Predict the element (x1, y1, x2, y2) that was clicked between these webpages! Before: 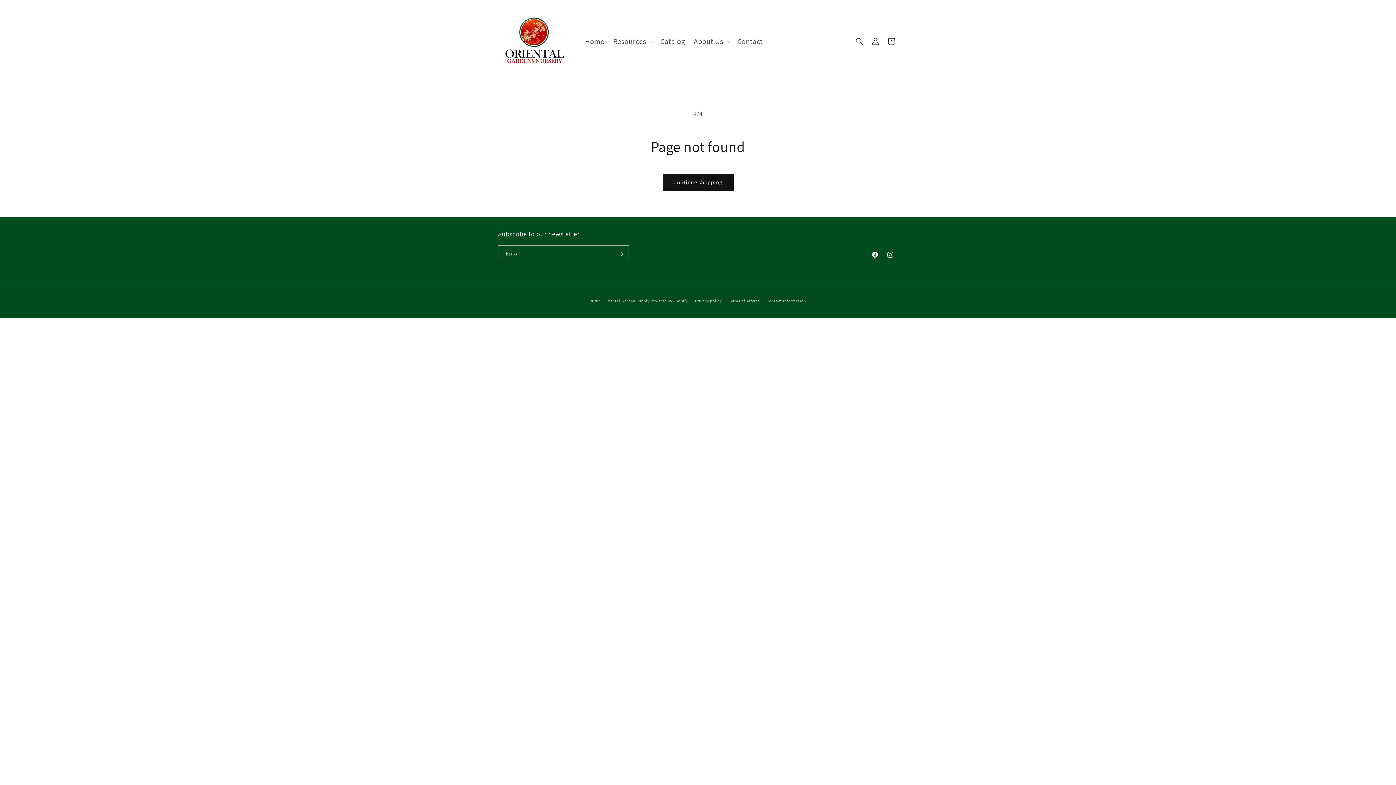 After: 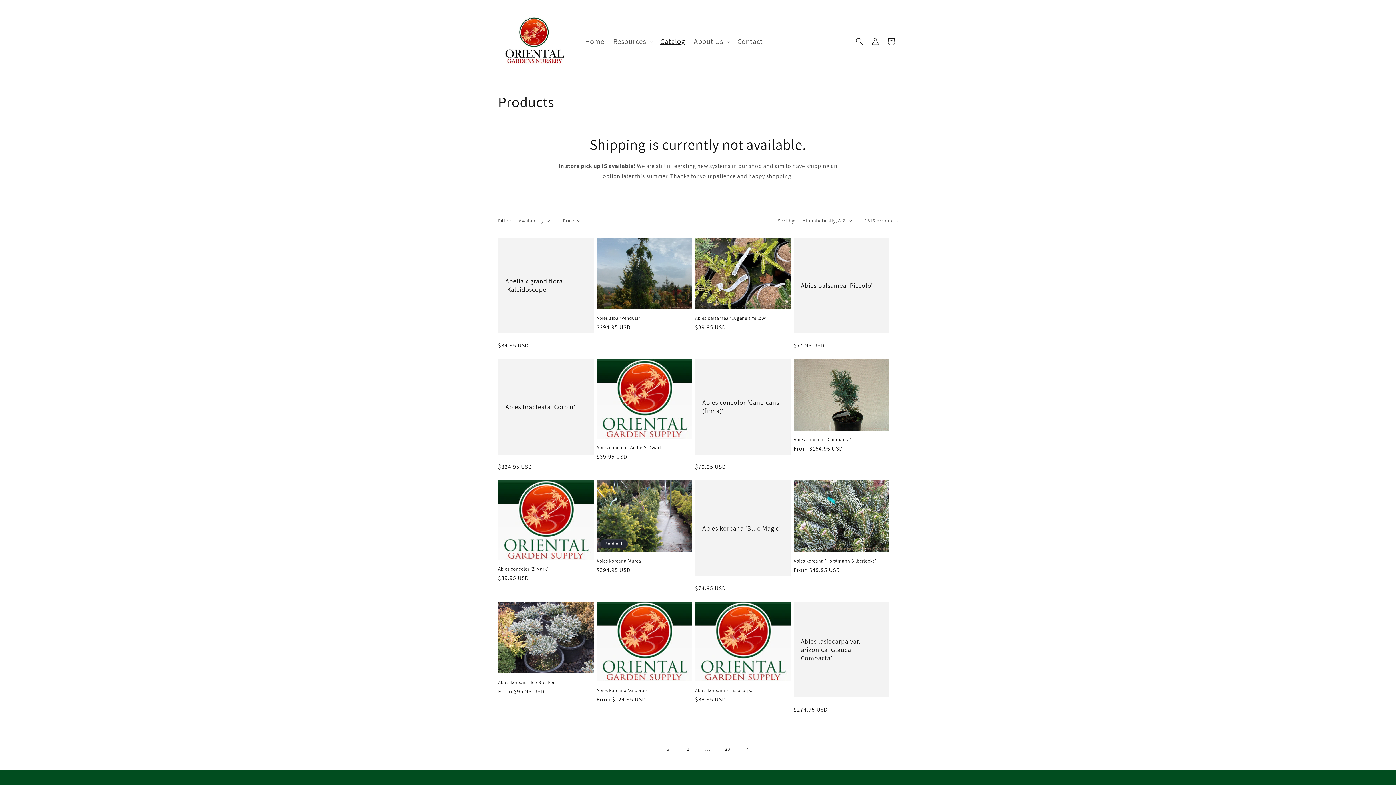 Action: bbox: (662, 174, 733, 191) label: Continue shopping